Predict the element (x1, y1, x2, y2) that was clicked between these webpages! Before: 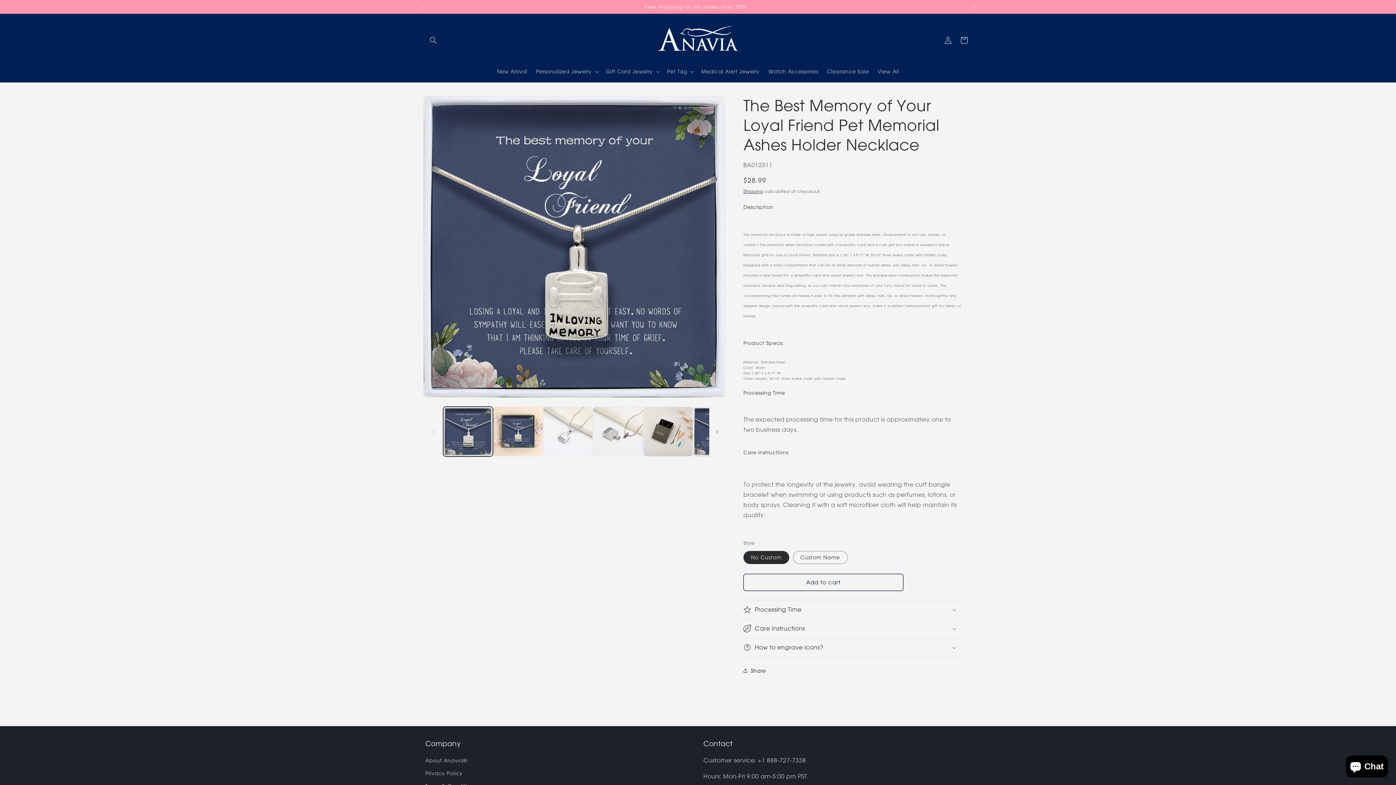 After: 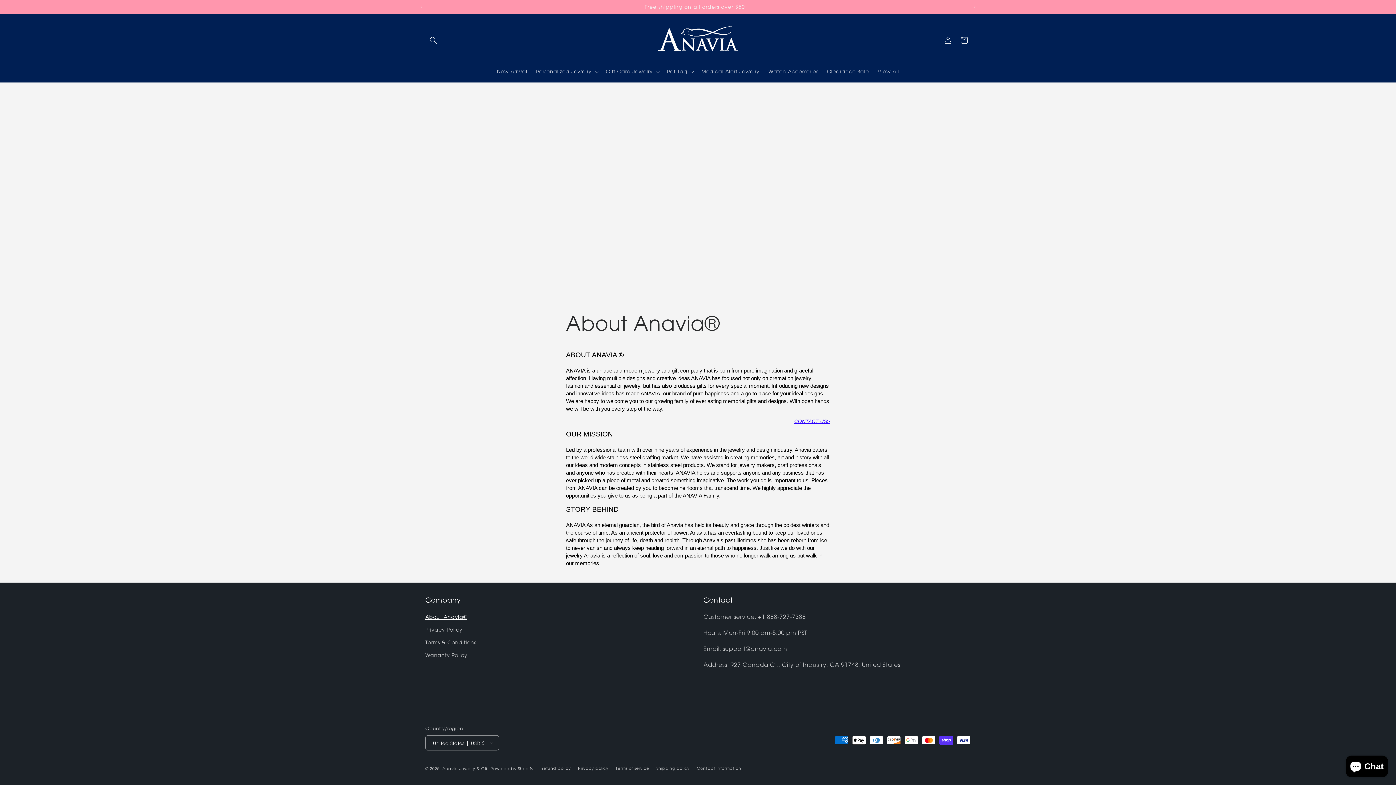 Action: label: About Anavia® bbox: (425, 756, 467, 767)